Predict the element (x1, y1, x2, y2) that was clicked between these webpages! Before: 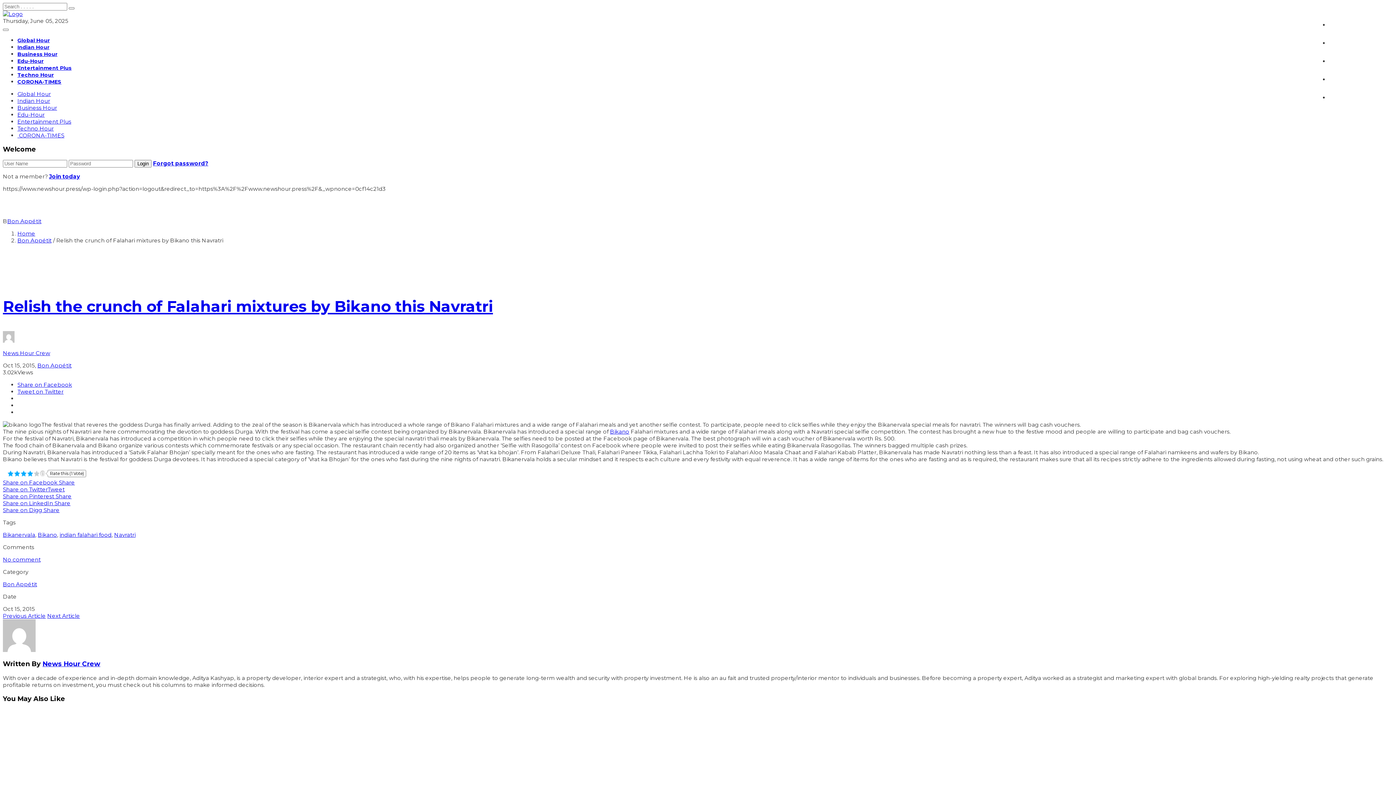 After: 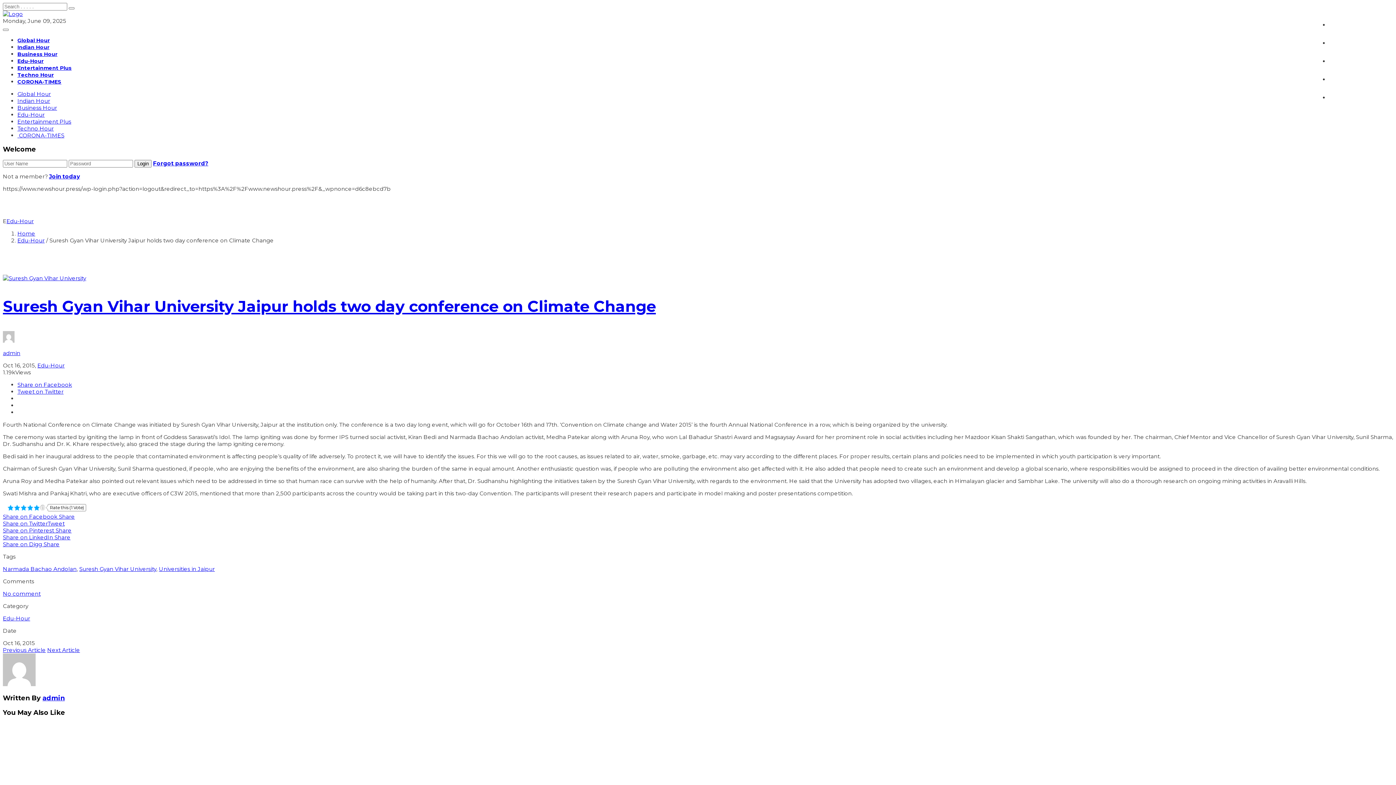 Action: bbox: (47, 612, 80, 619) label: Next Article